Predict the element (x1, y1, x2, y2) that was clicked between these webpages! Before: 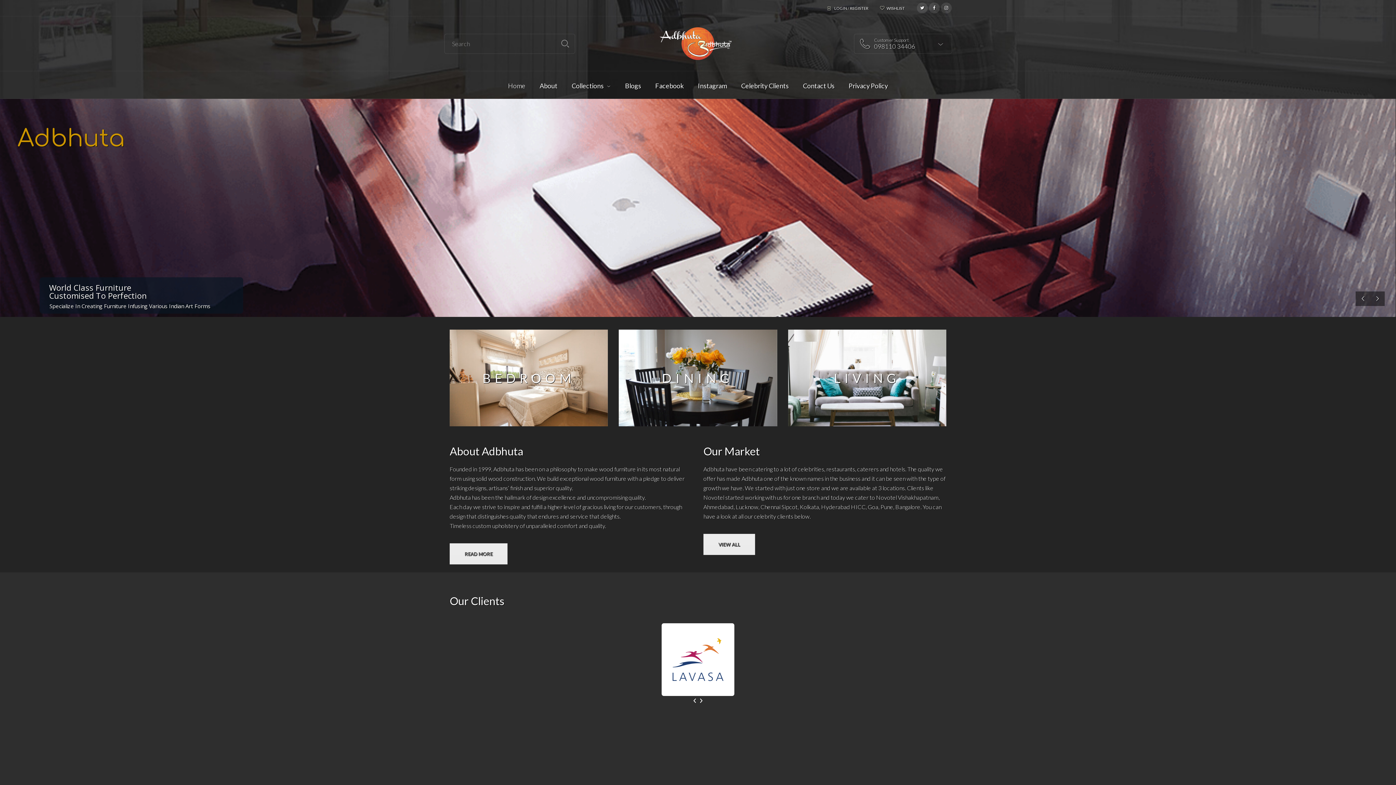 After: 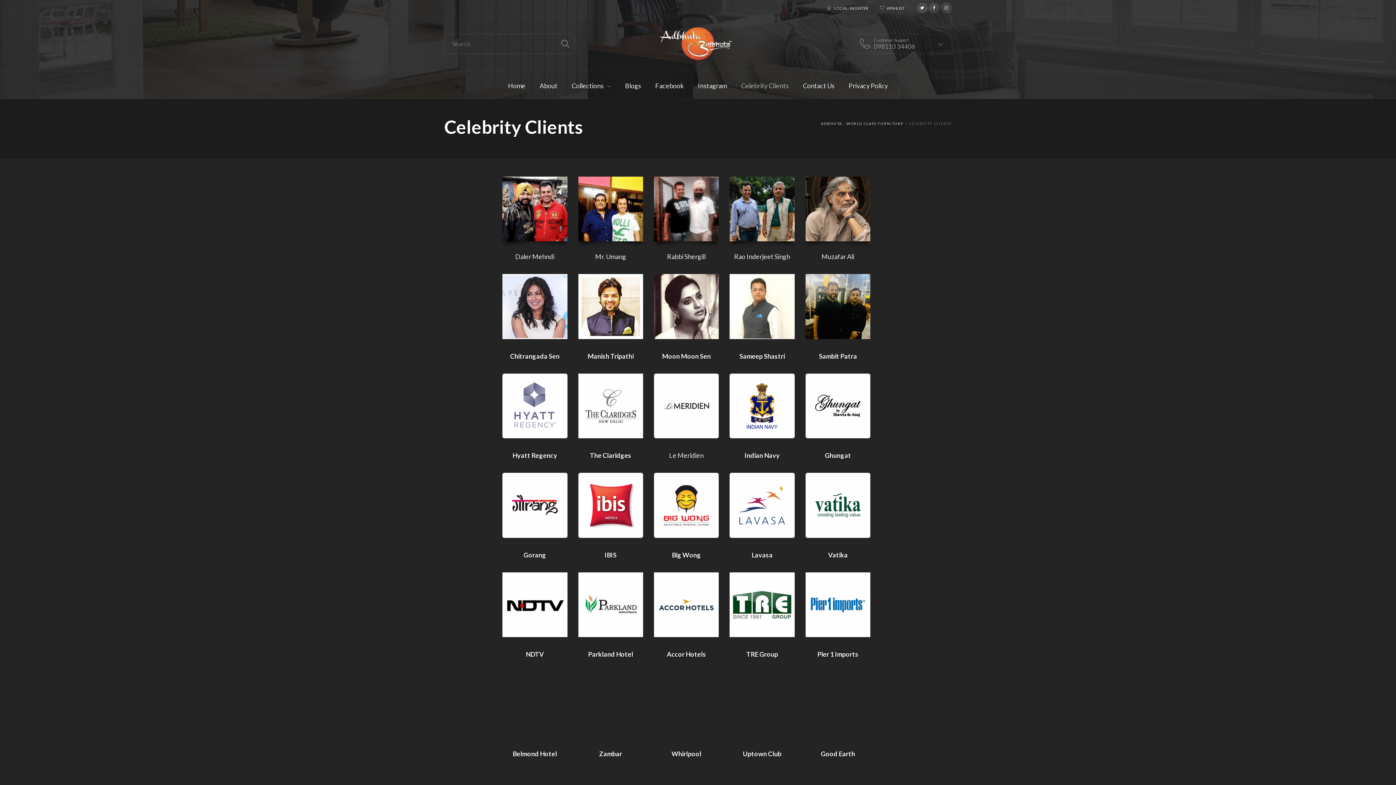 Action: label: VIEW MORE bbox: (669, 728, 726, 749)